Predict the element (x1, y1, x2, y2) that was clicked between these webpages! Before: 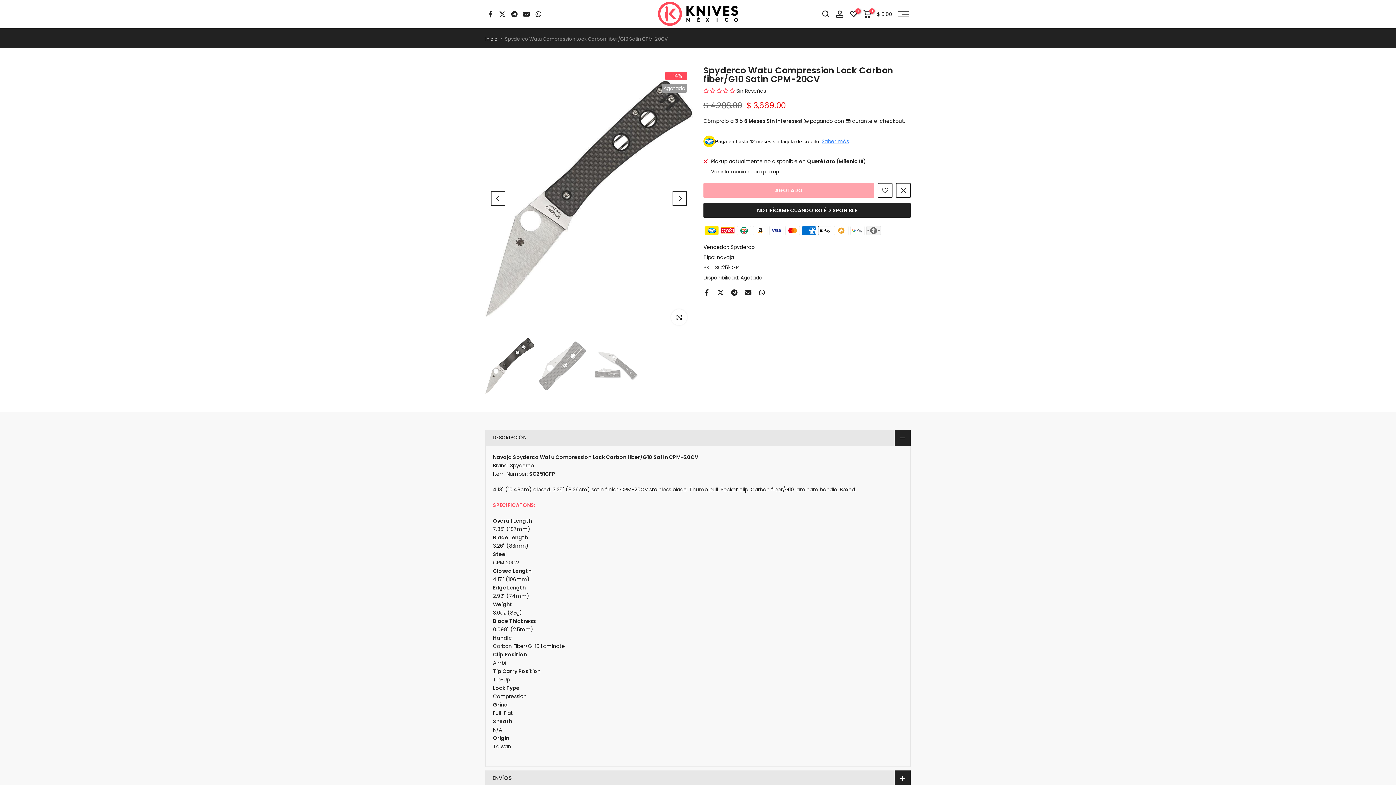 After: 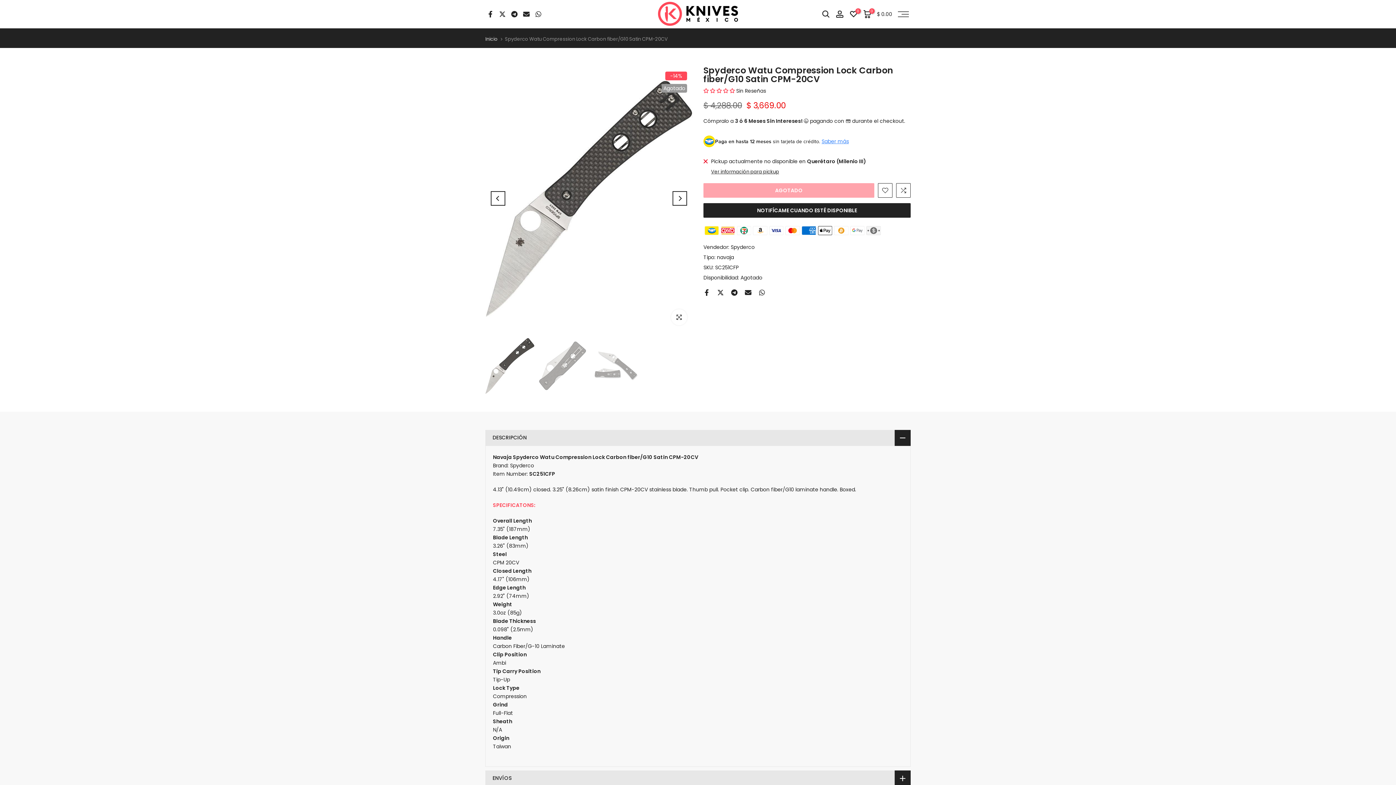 Action: label: Abrir modal bbox: (821, 137, 849, 145)